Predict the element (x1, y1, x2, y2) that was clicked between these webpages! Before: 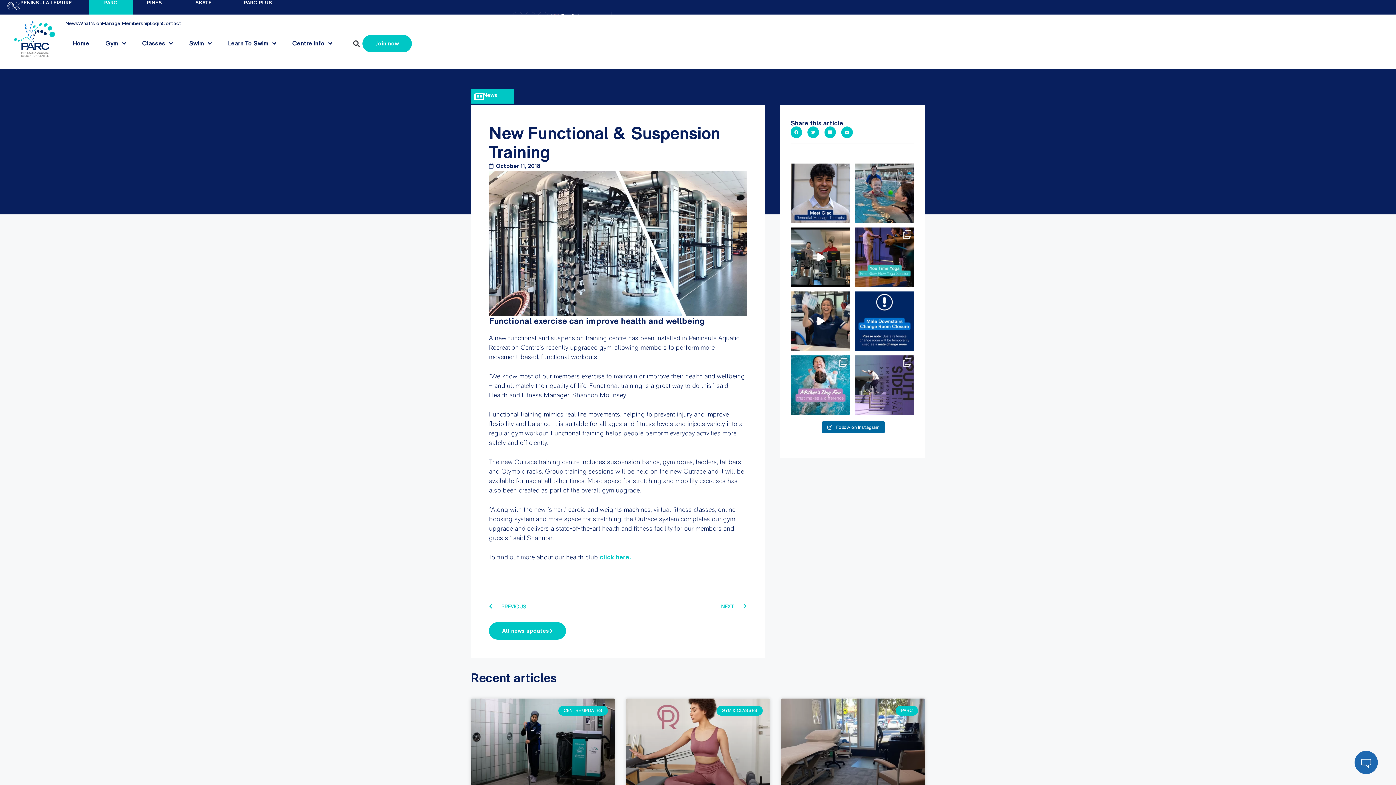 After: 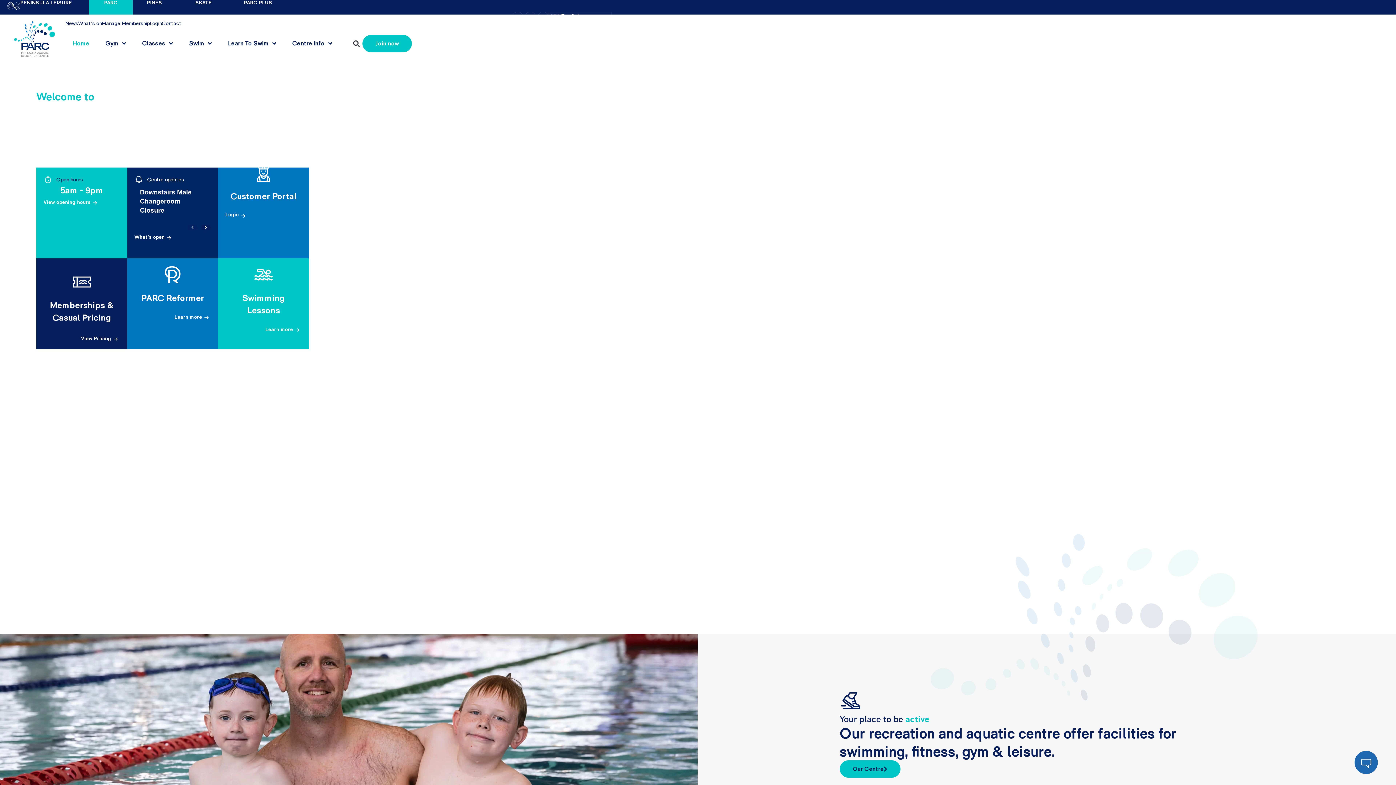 Action: bbox: (7, 14, 61, 63)